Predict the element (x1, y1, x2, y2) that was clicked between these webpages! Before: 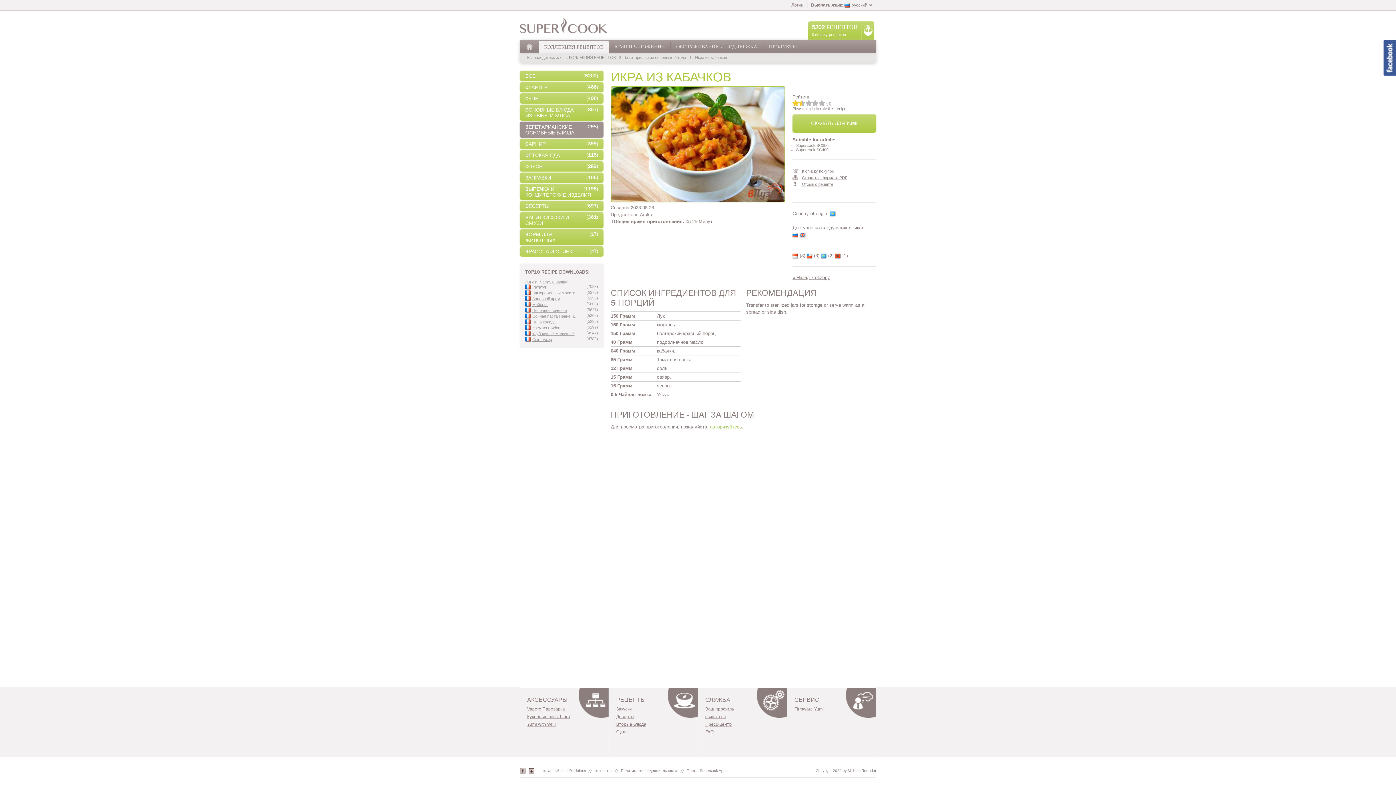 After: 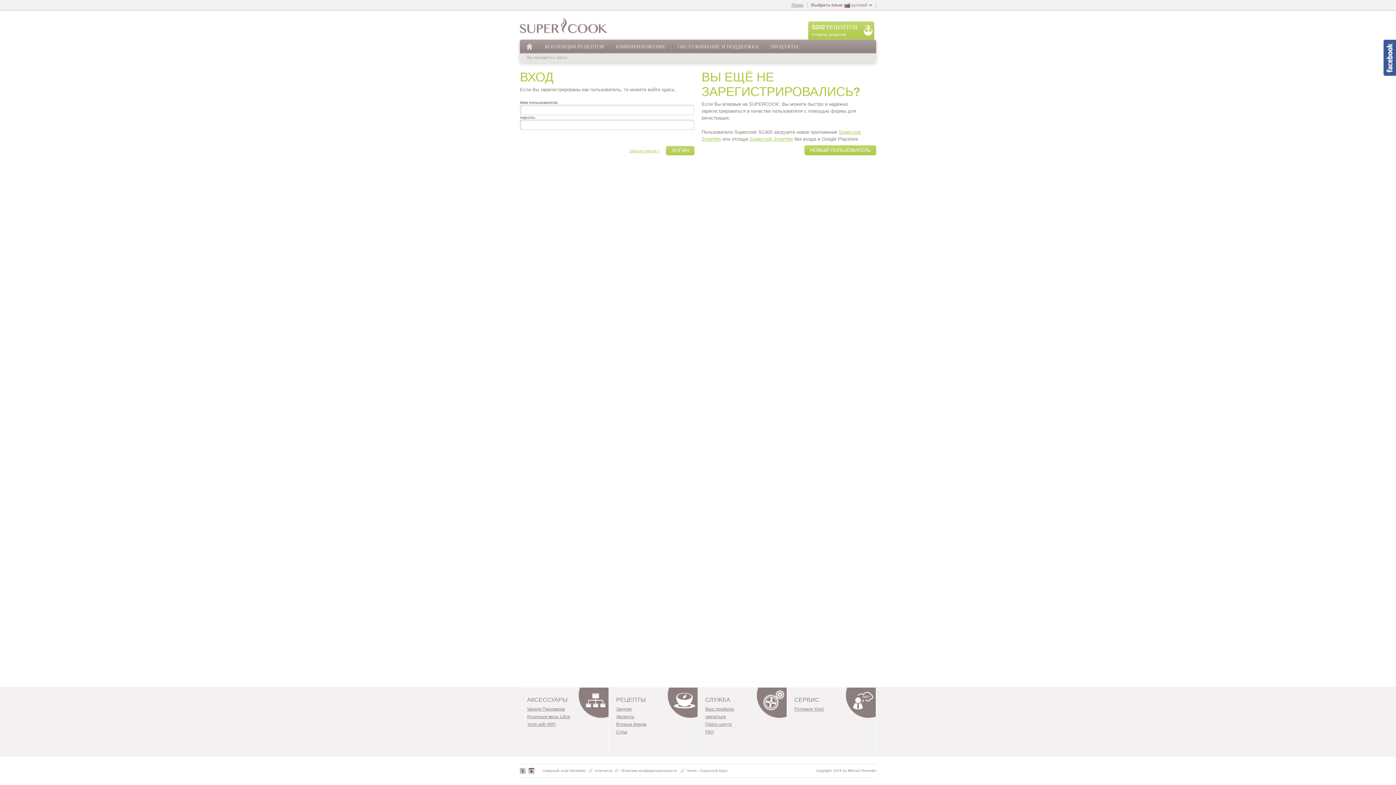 Action: bbox: (609, 43, 670, 49) label: ЮМИ-ПРИЛОЖЕНИЕ